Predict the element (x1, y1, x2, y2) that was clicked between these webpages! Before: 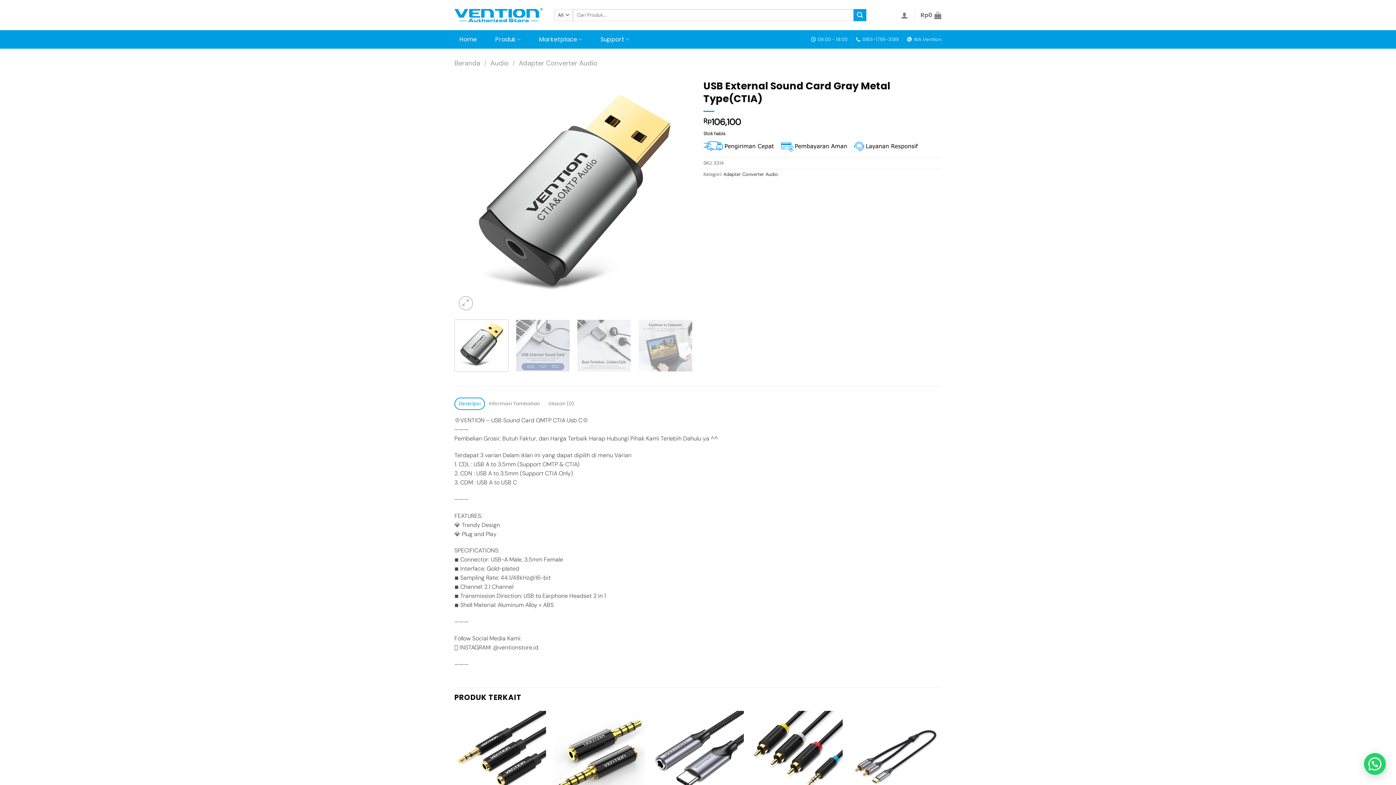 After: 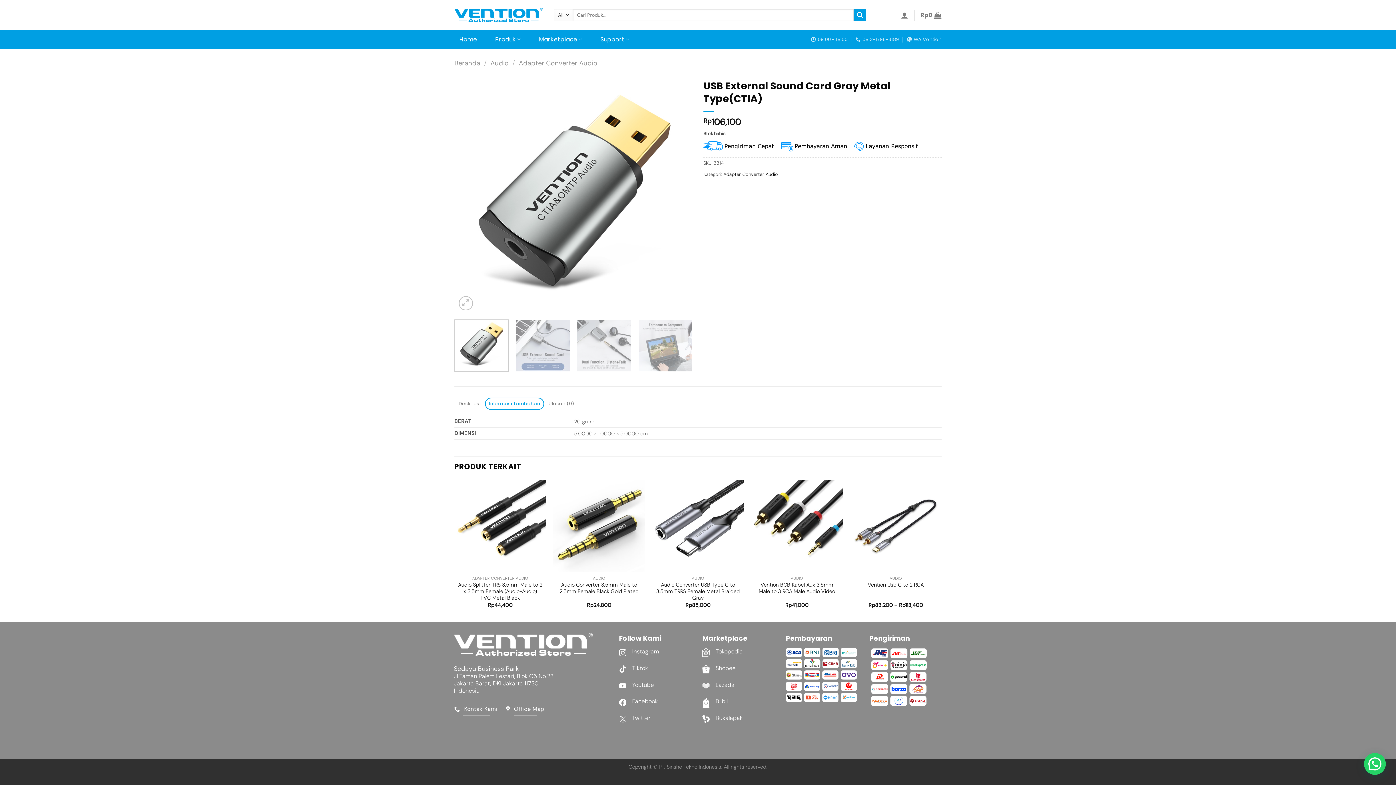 Action: label: Informasi Tambahan bbox: (484, 397, 544, 410)